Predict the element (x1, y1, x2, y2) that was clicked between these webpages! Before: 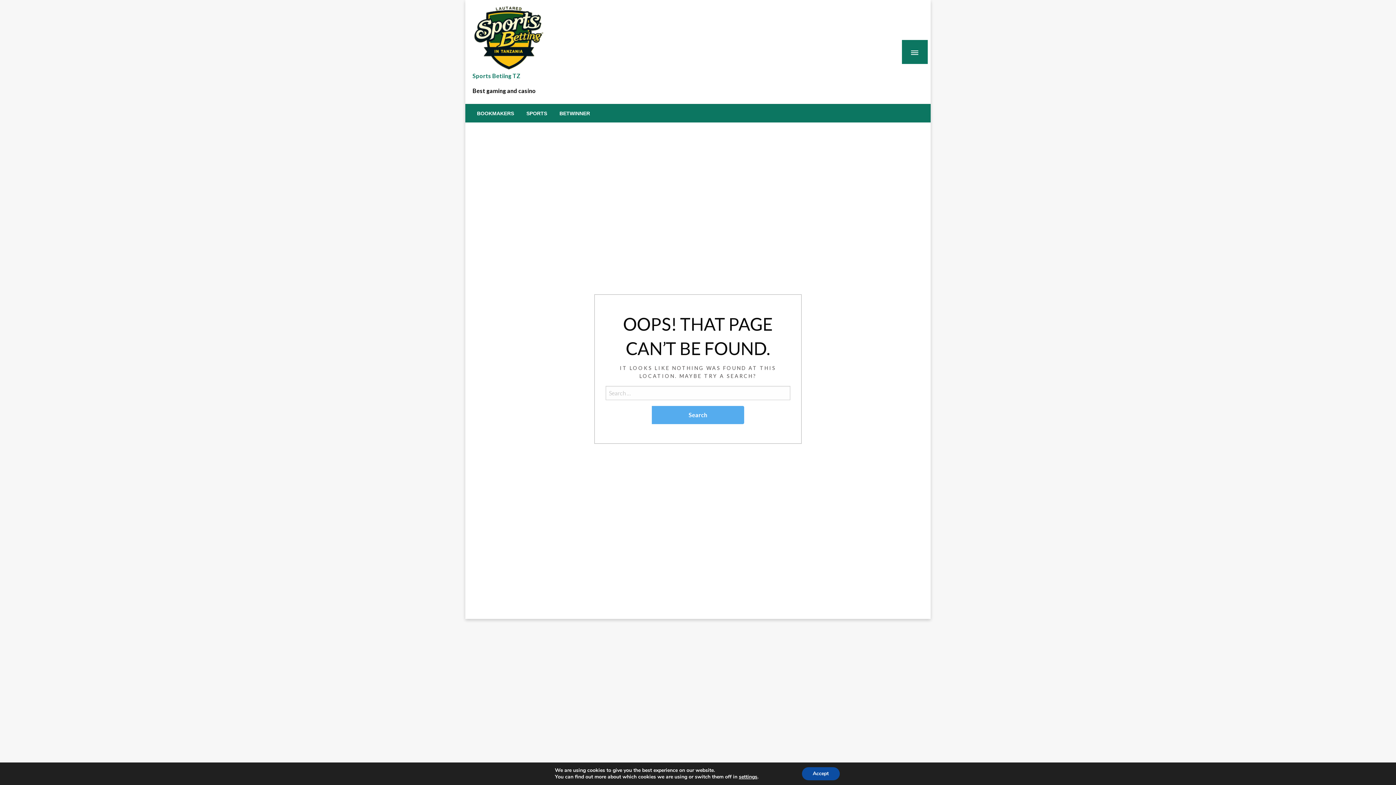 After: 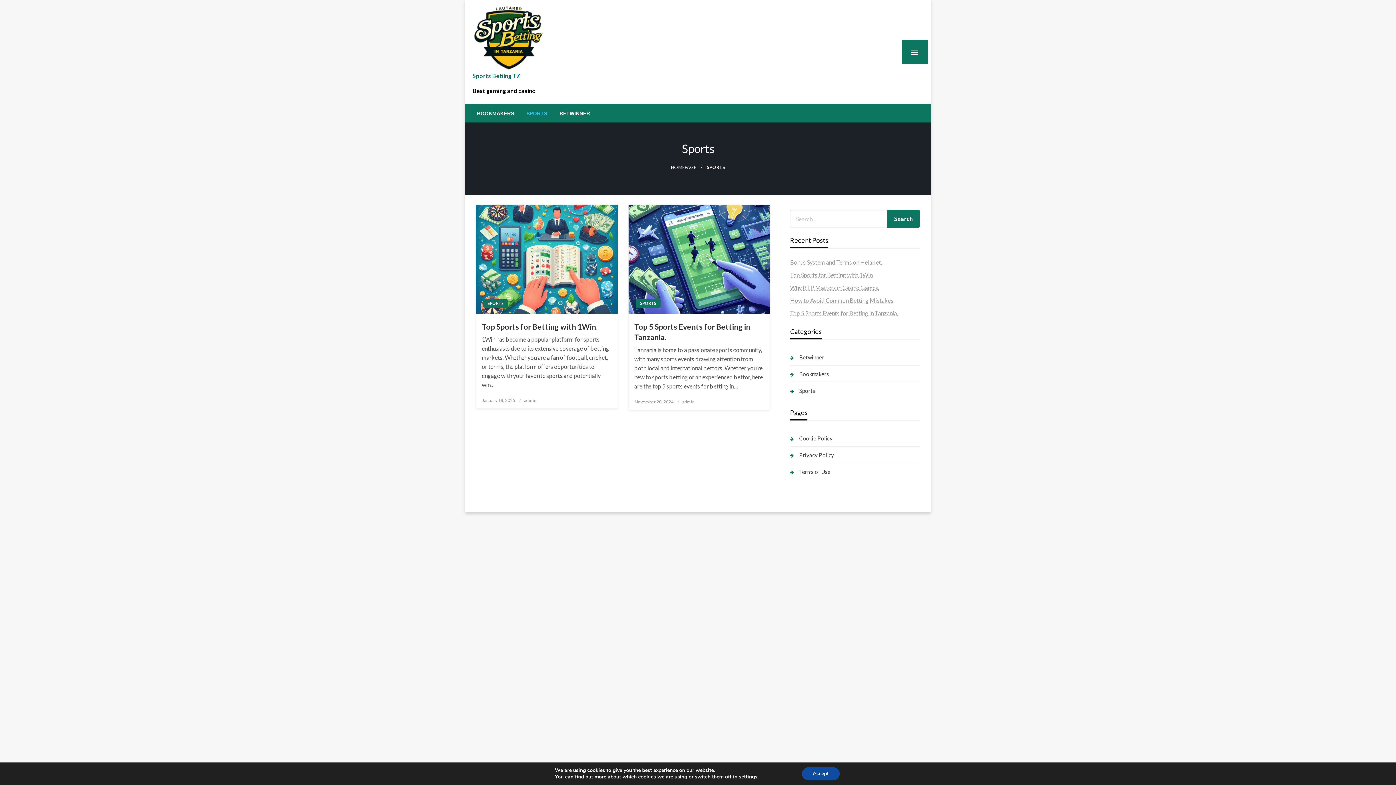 Action: bbox: (520, 104, 553, 122) label: SPORTS